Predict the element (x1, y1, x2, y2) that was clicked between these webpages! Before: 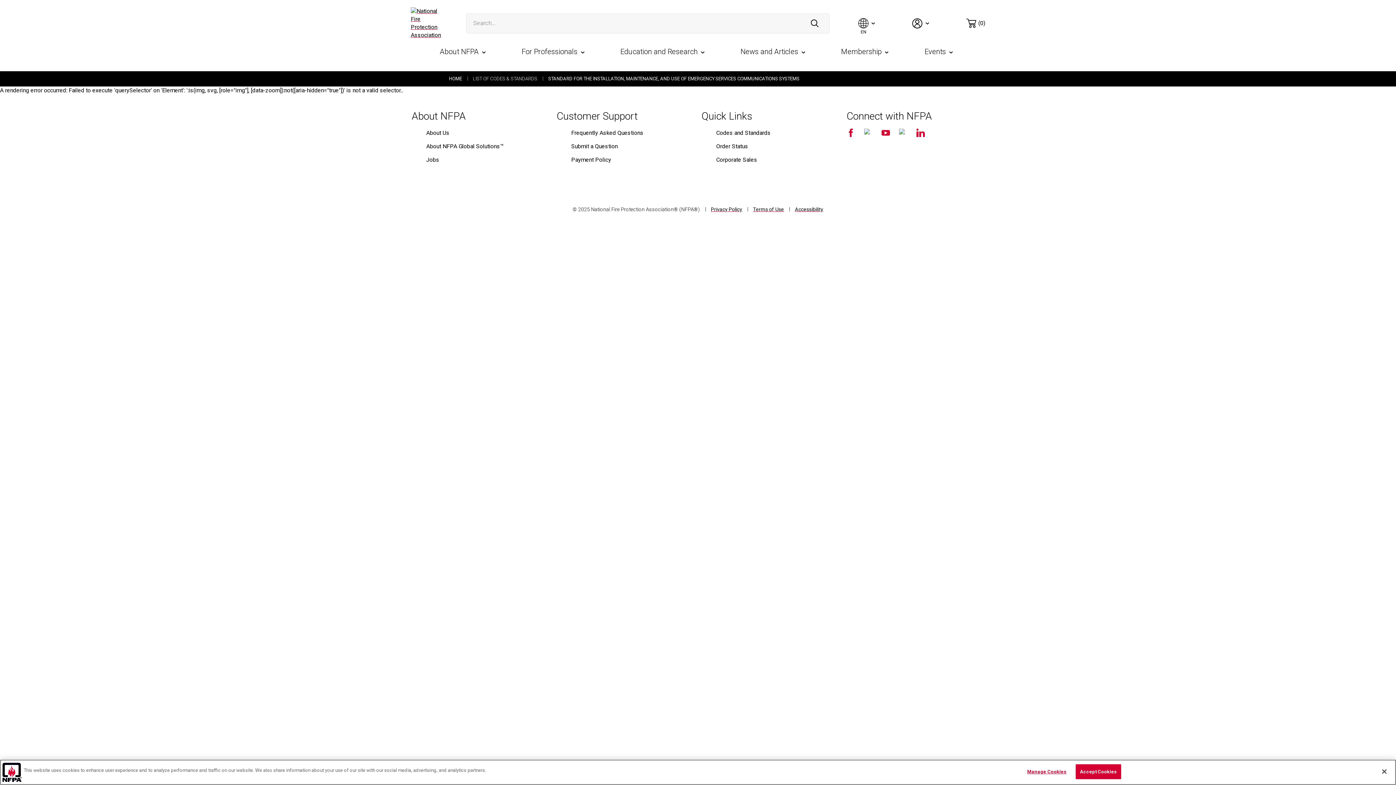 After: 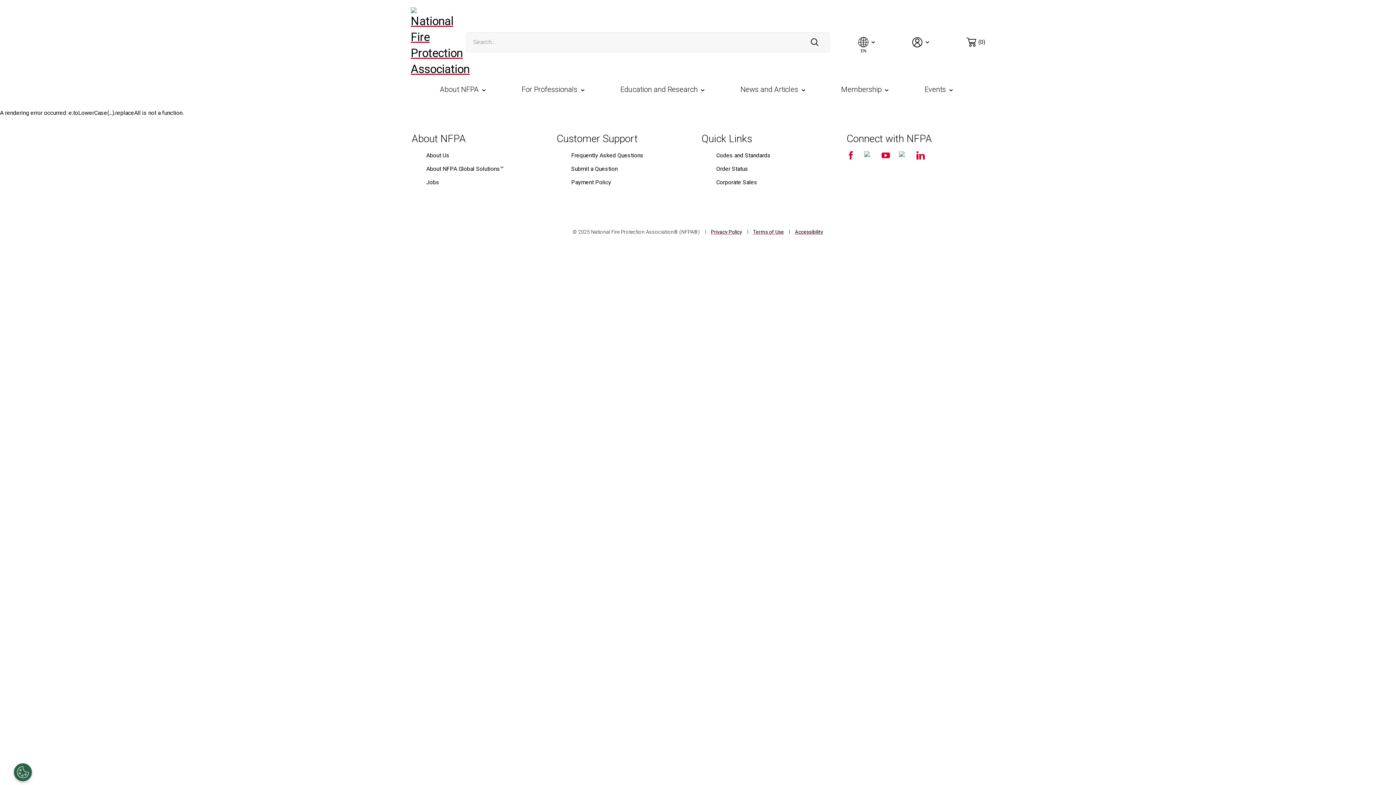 Action: label: HOME bbox: (449, 76, 462, 81)